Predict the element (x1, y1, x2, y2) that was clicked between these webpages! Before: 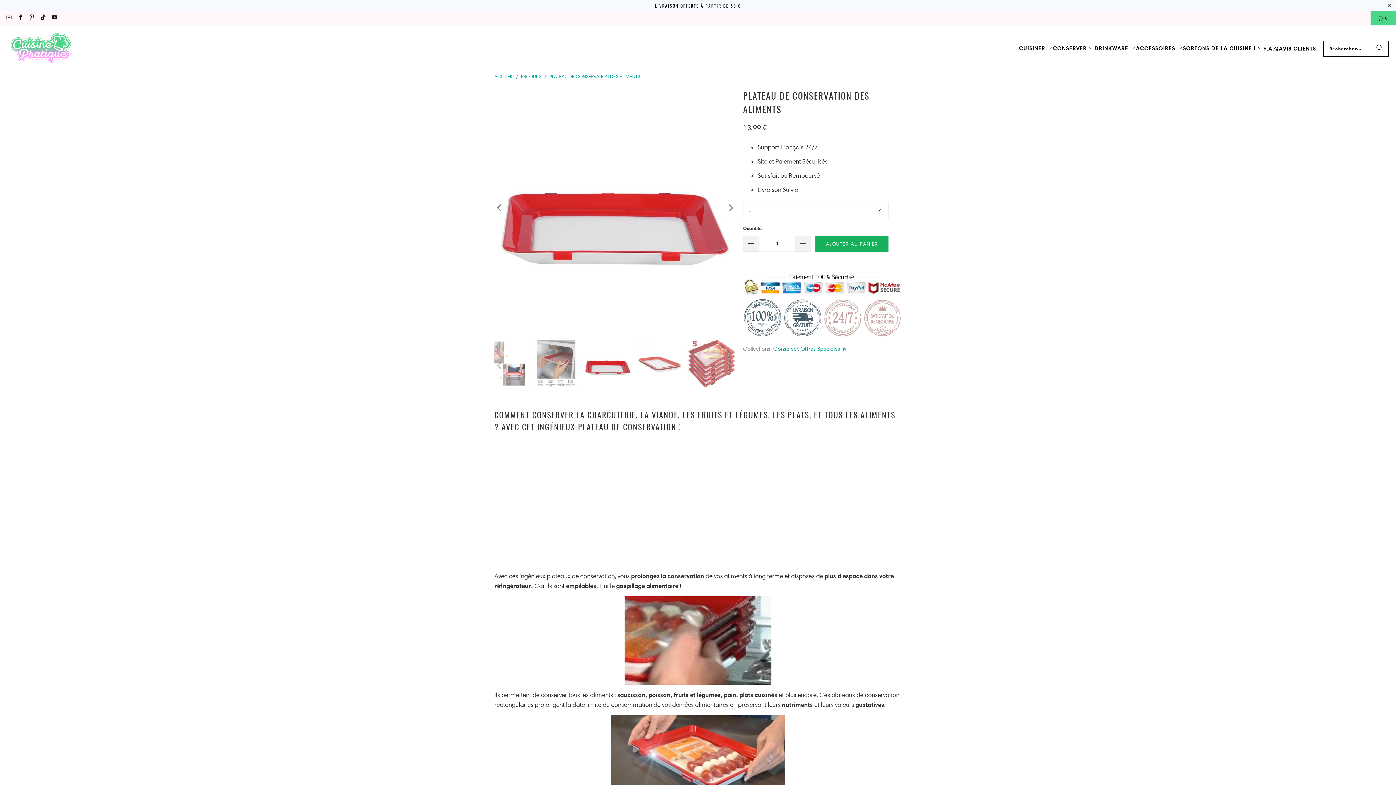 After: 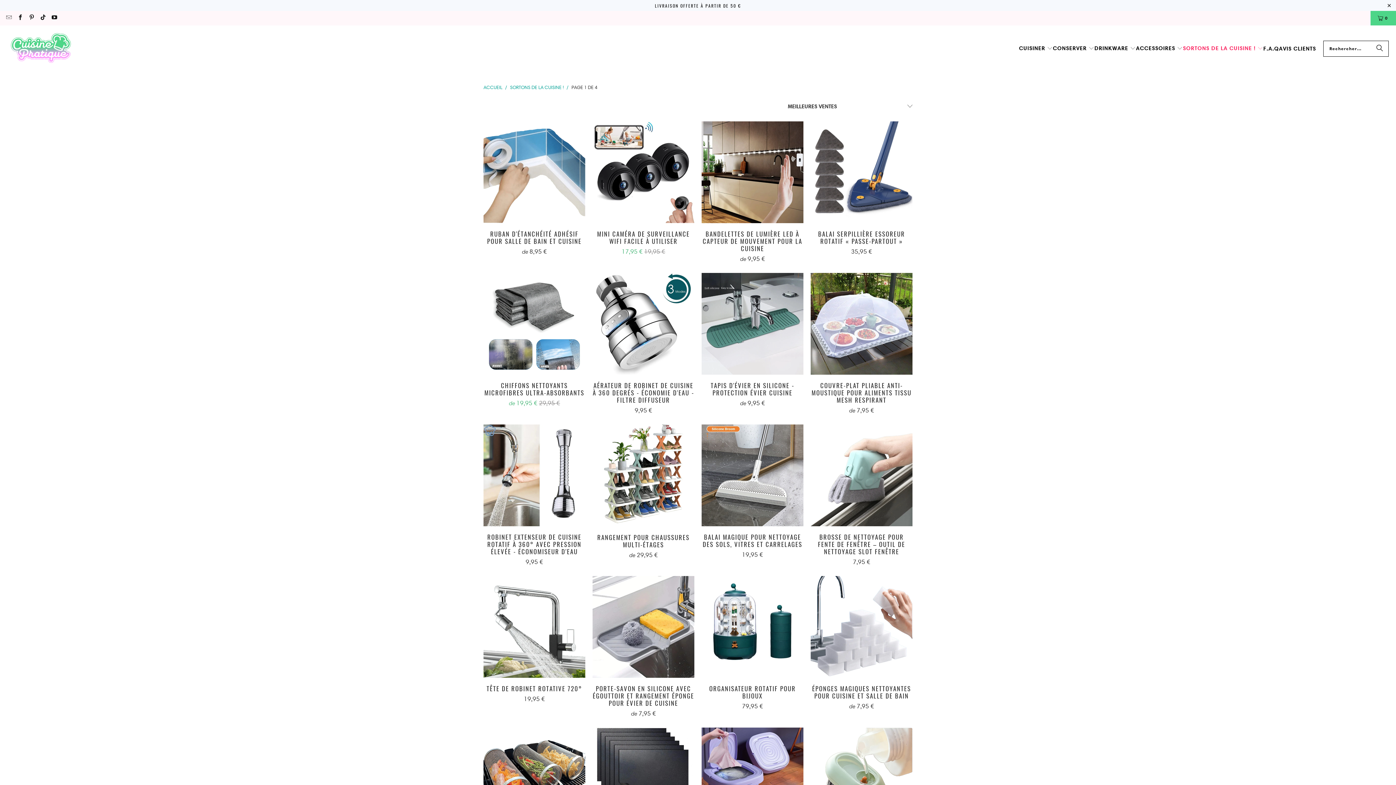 Action: bbox: (1183, 38, 1263, 58) label: SORTONS DE LA CUISINE ! 